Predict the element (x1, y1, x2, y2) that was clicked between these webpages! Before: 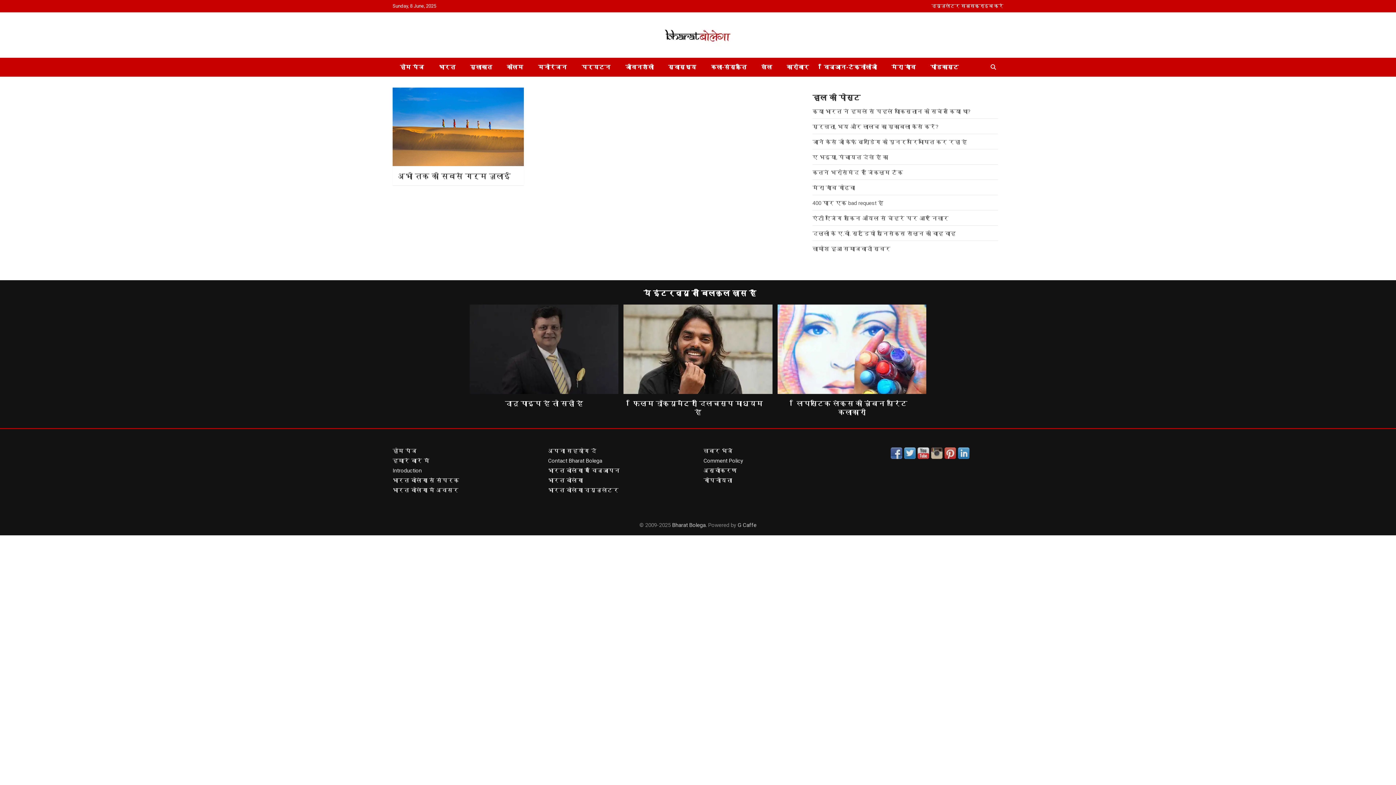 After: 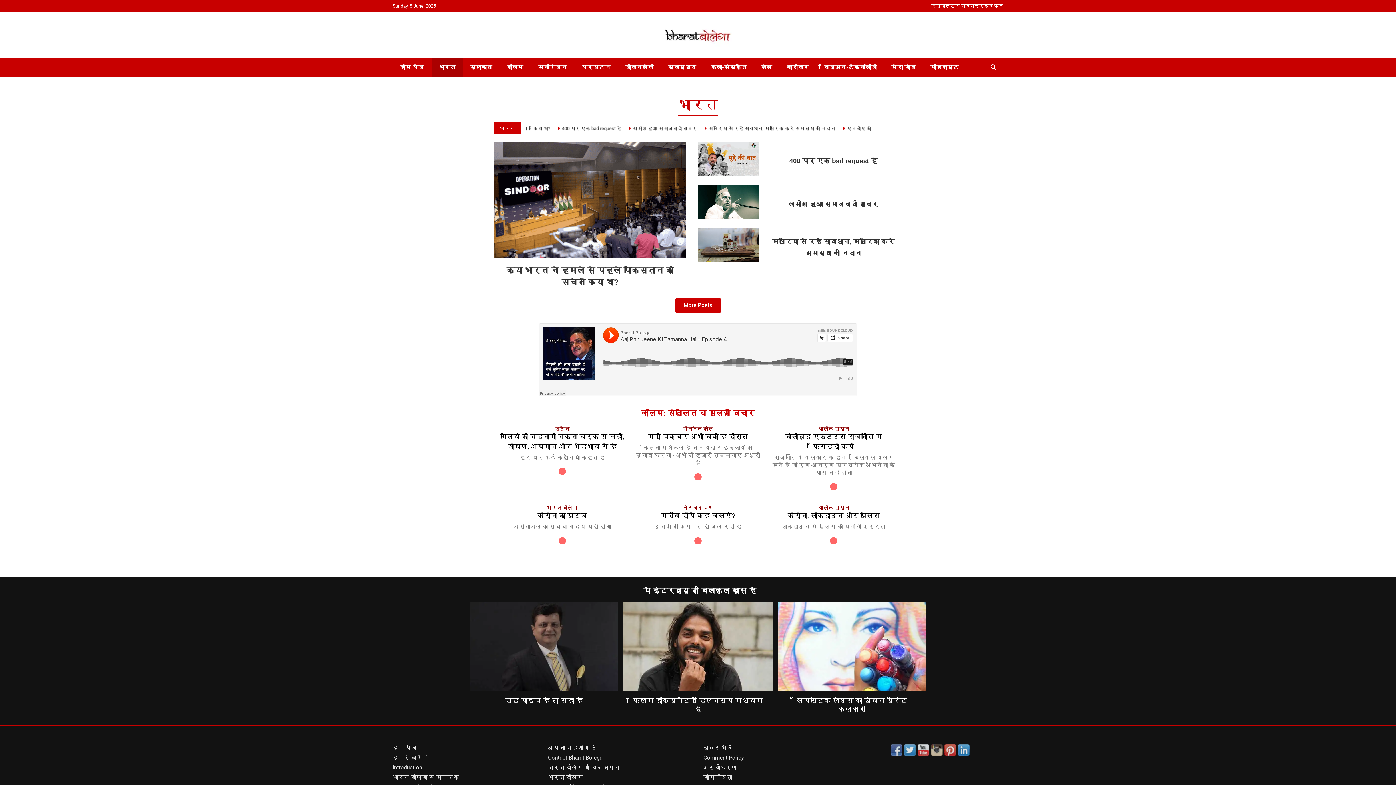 Action: bbox: (431, 57, 462, 76) label: भारत